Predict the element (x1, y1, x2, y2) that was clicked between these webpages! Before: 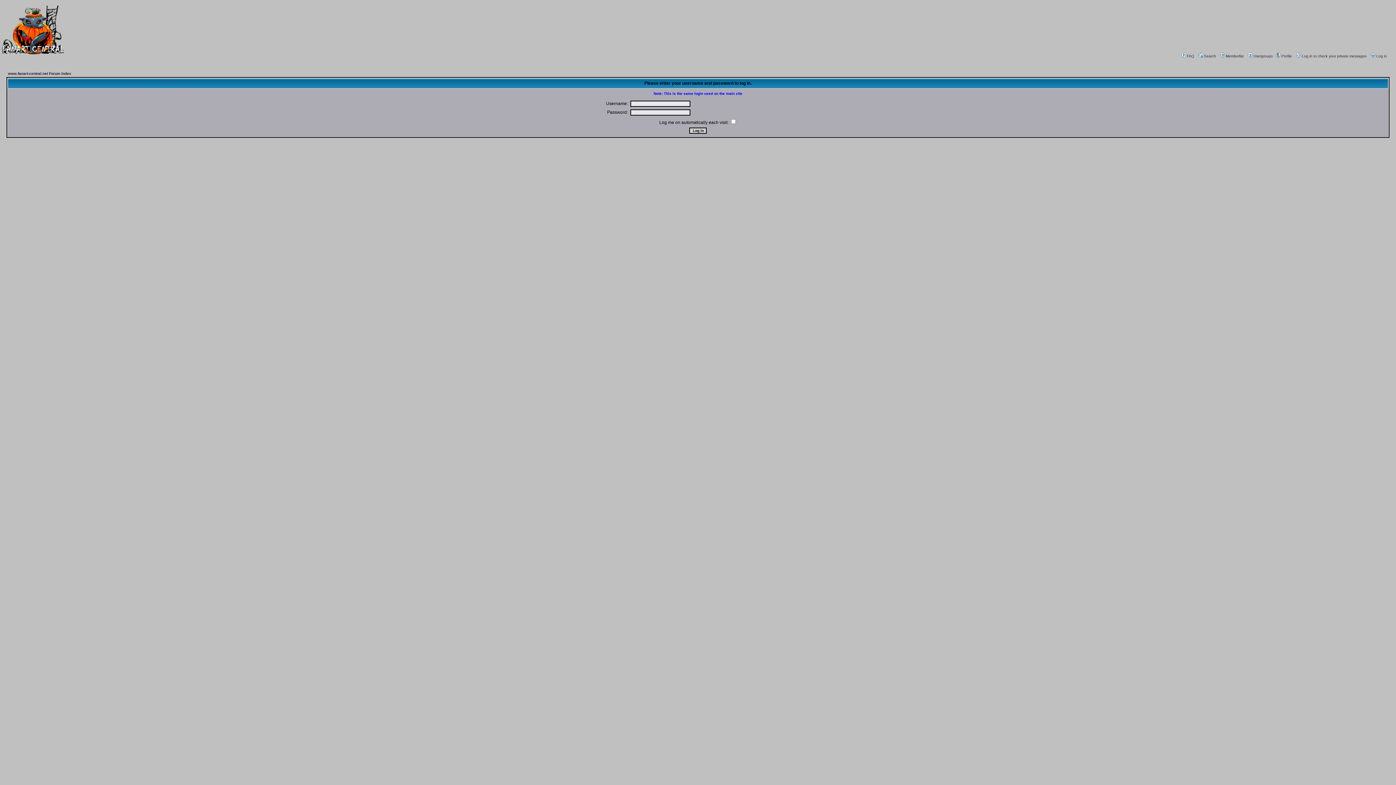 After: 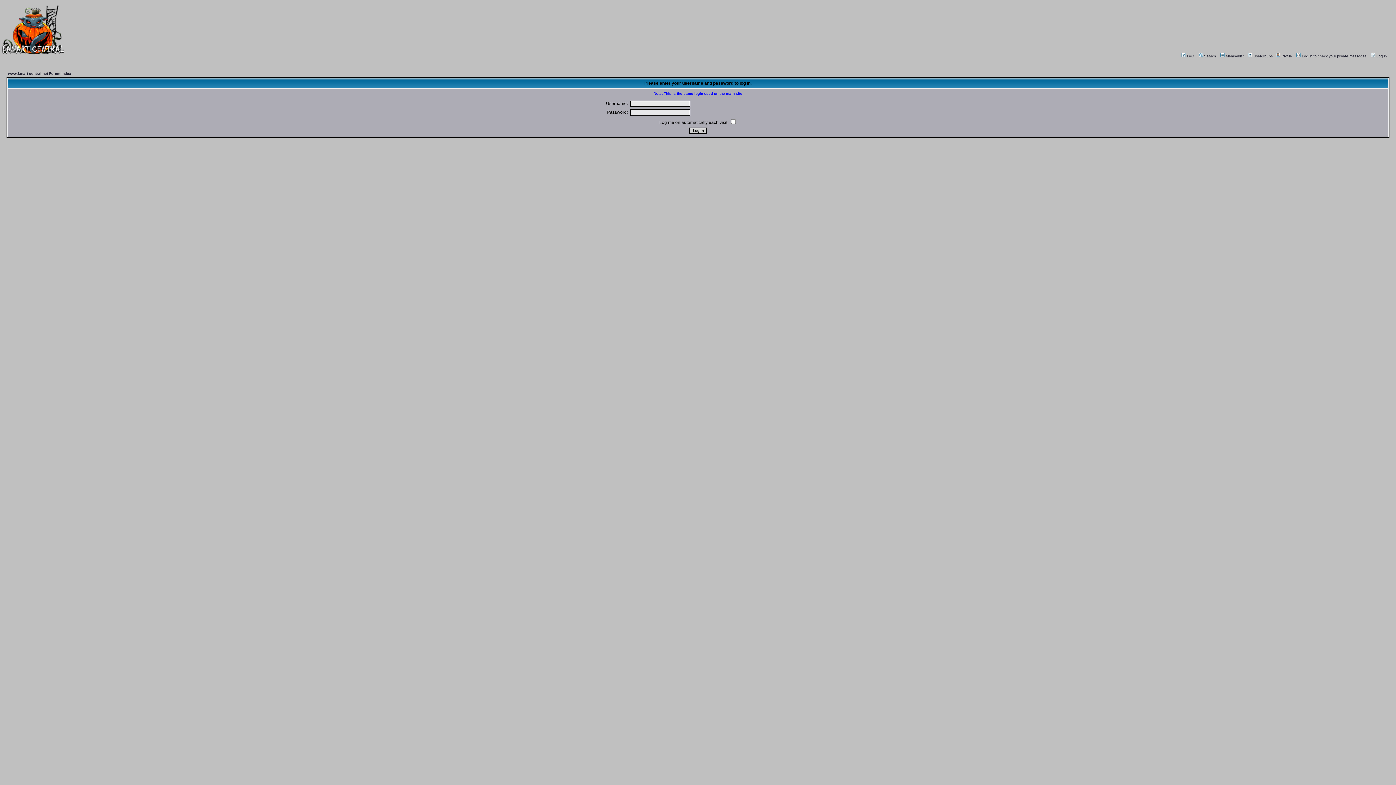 Action: label: Log in bbox: (1370, 54, 1387, 58)